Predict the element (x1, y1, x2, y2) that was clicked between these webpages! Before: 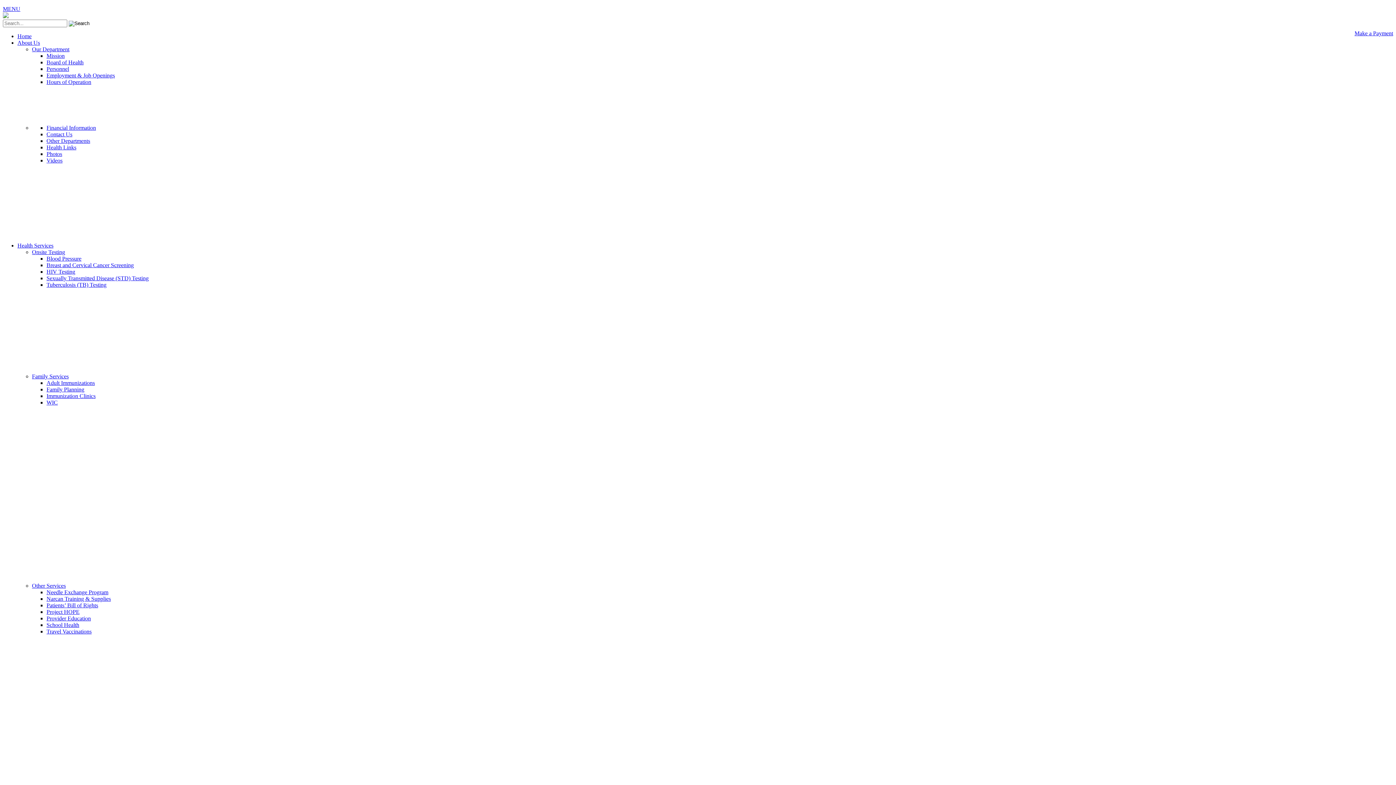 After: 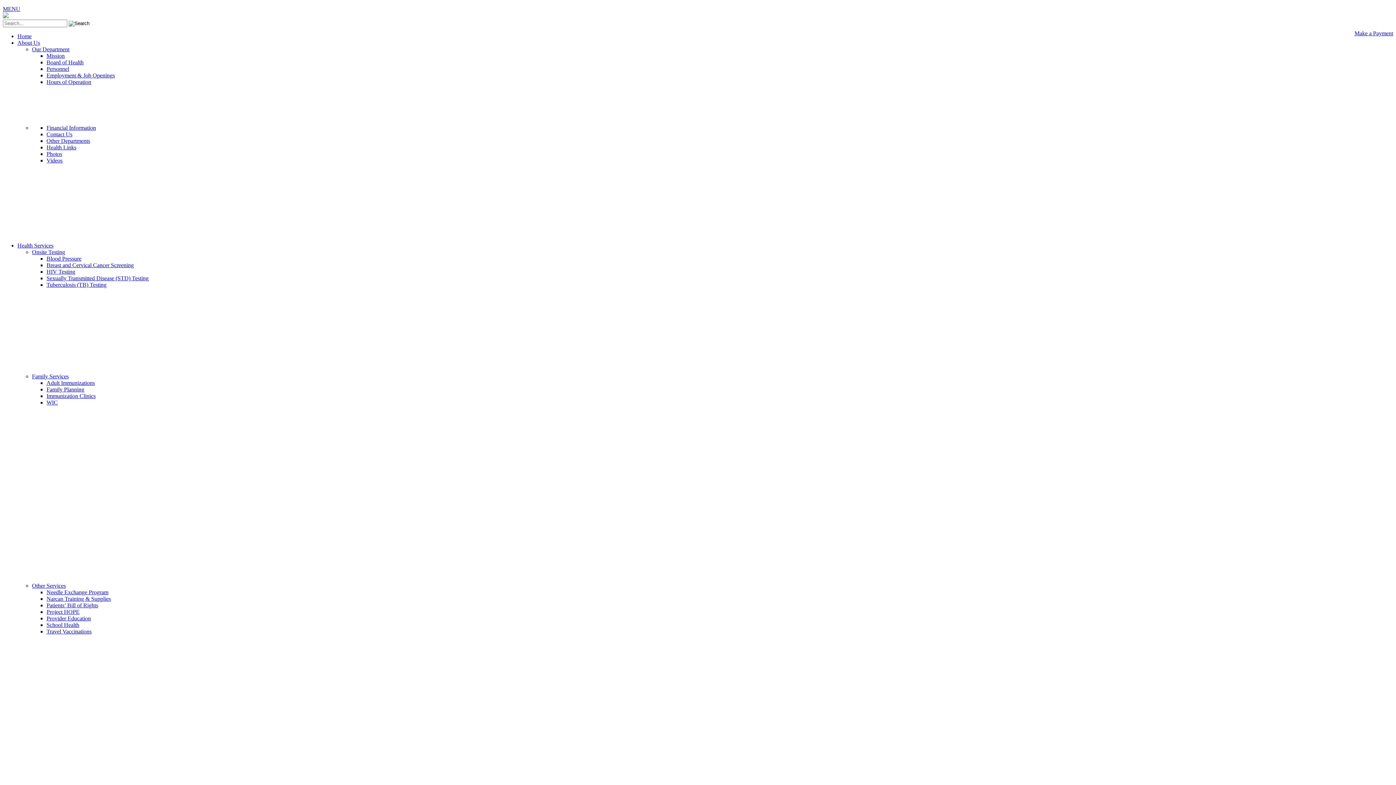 Action: bbox: (1354, 30, 1393, 36) label: Make a Payment